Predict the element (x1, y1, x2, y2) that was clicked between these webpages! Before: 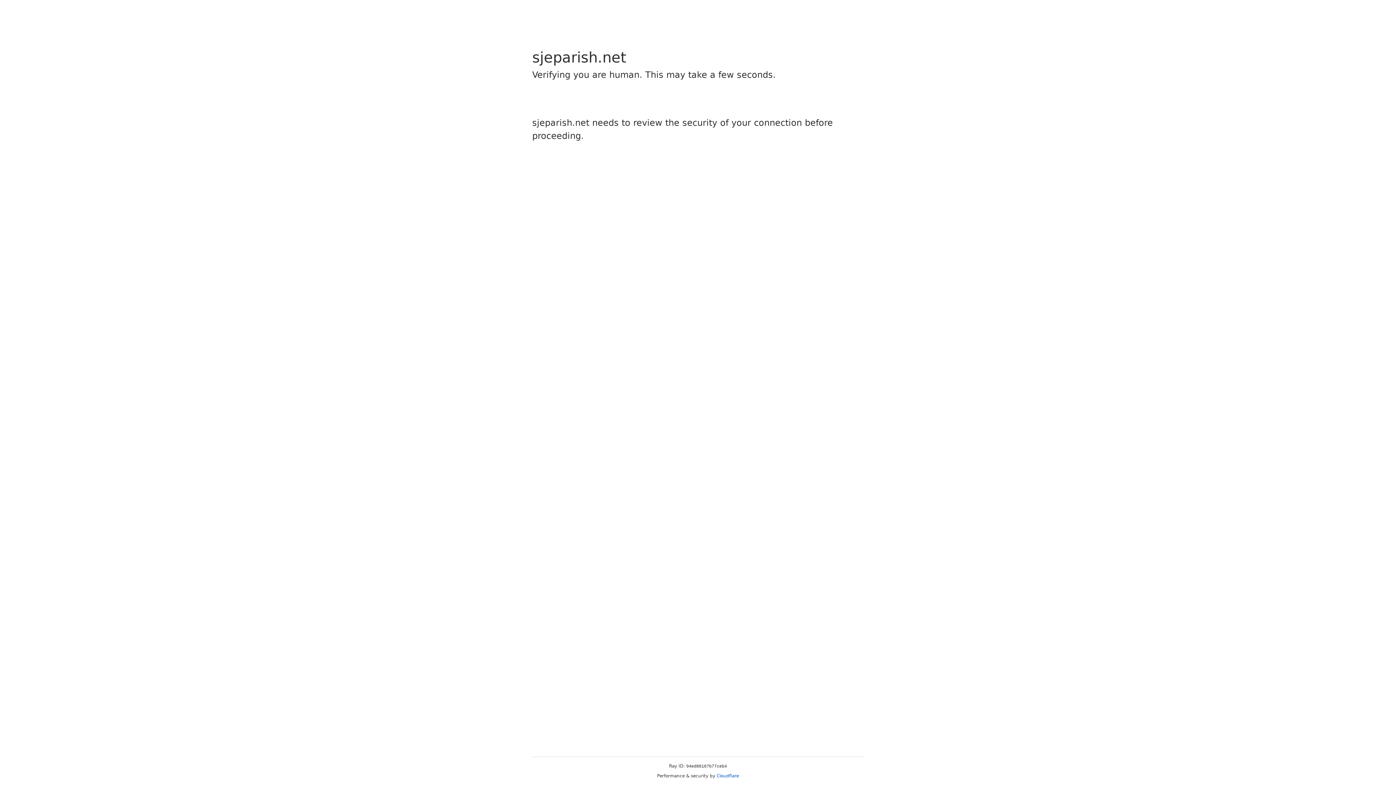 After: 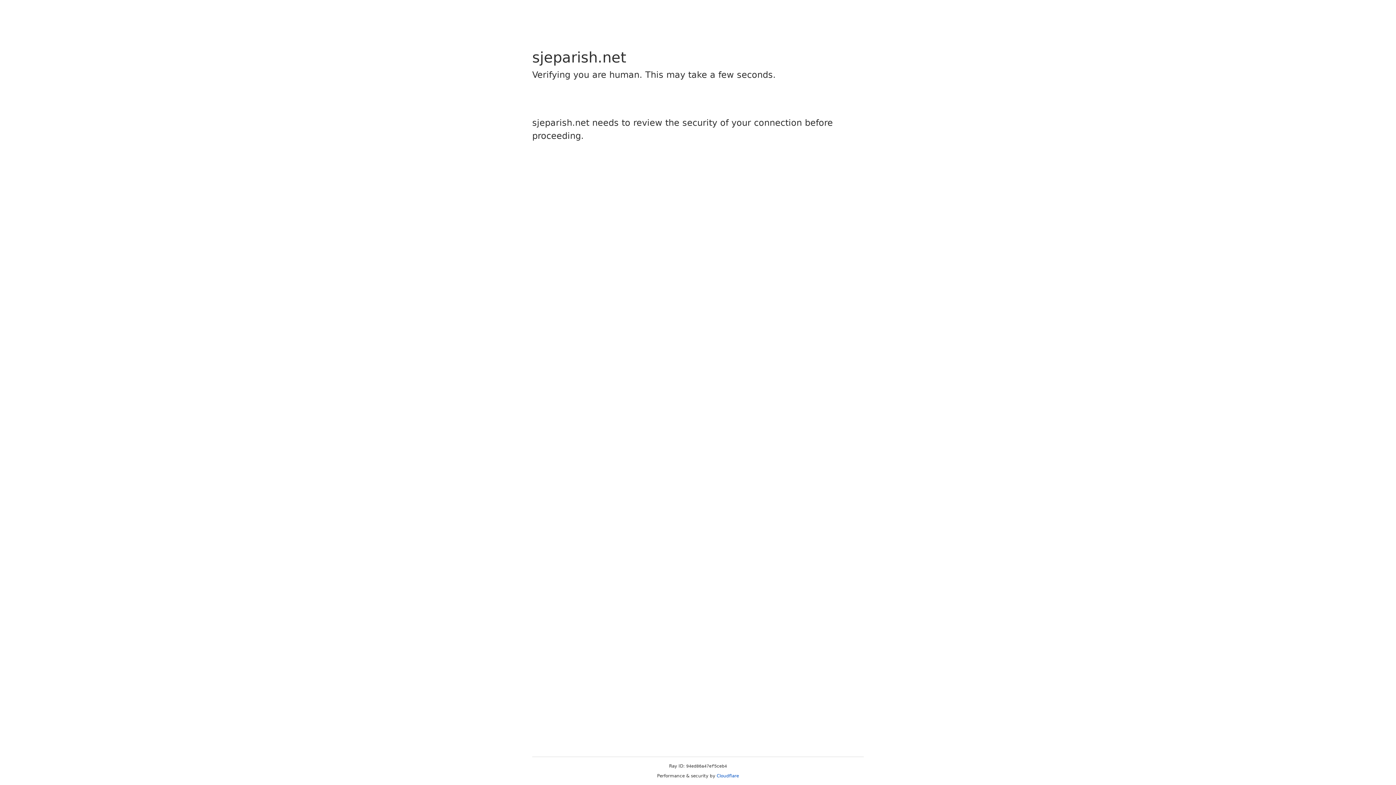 Action: bbox: (716, 773, 739, 778) label: Cloudflare